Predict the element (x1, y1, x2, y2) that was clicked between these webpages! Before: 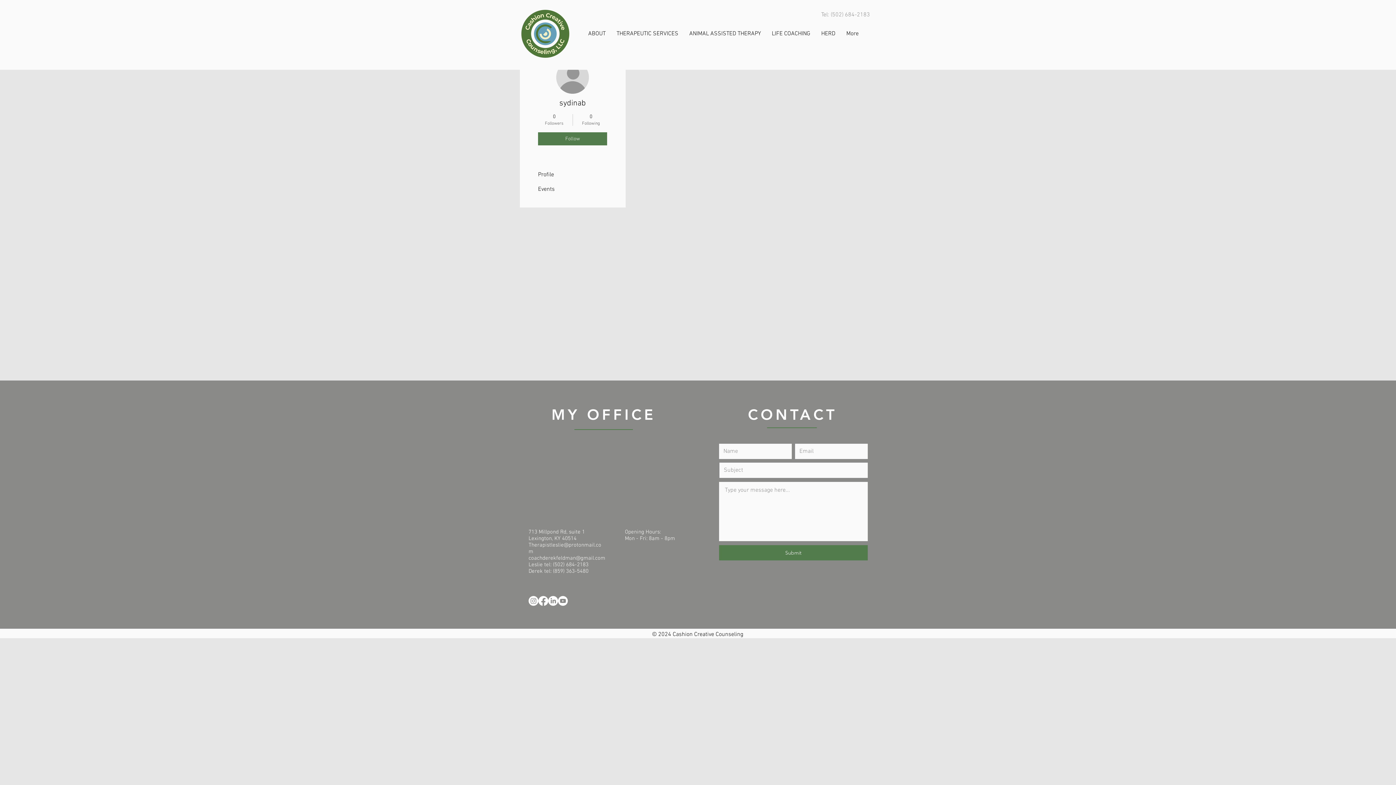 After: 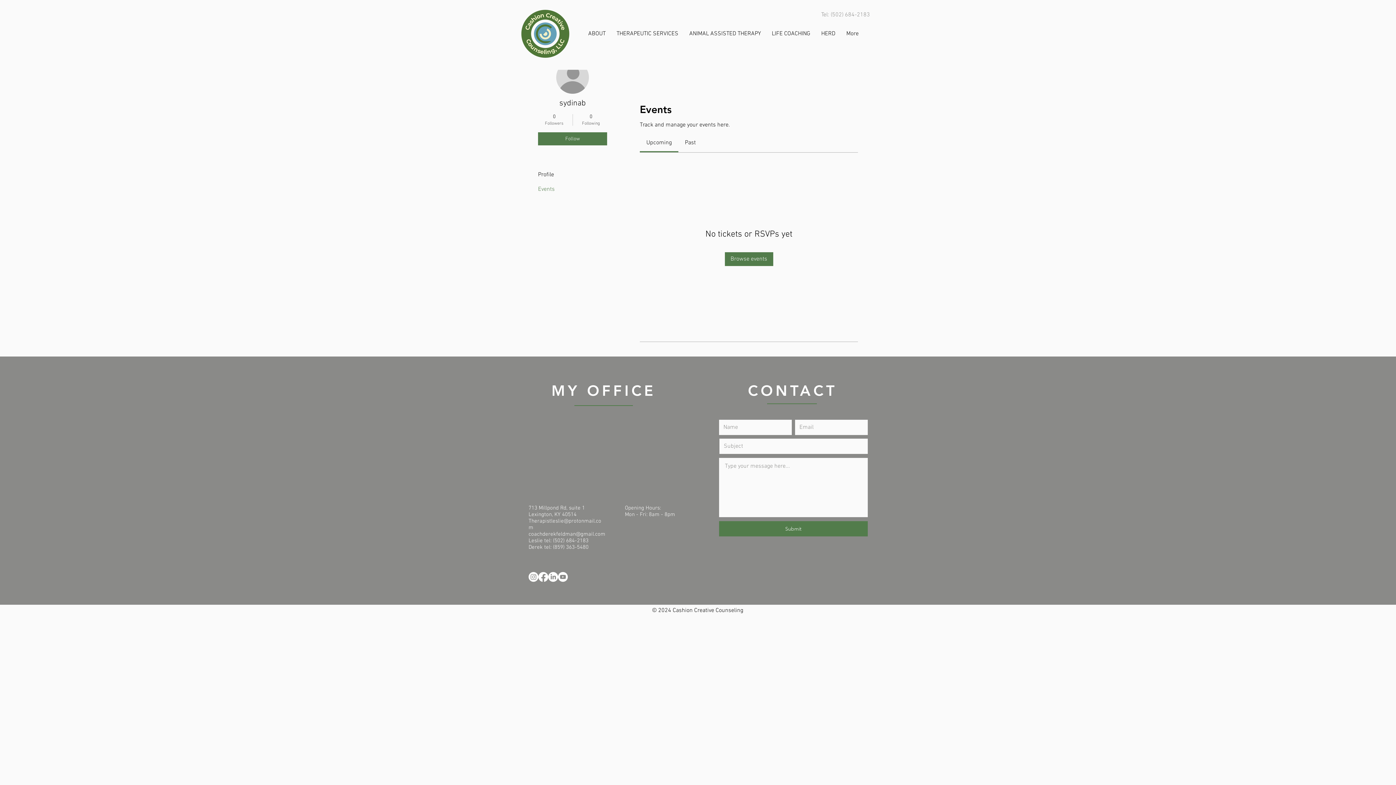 Action: bbox: (527, 182, 618, 196) label: Events